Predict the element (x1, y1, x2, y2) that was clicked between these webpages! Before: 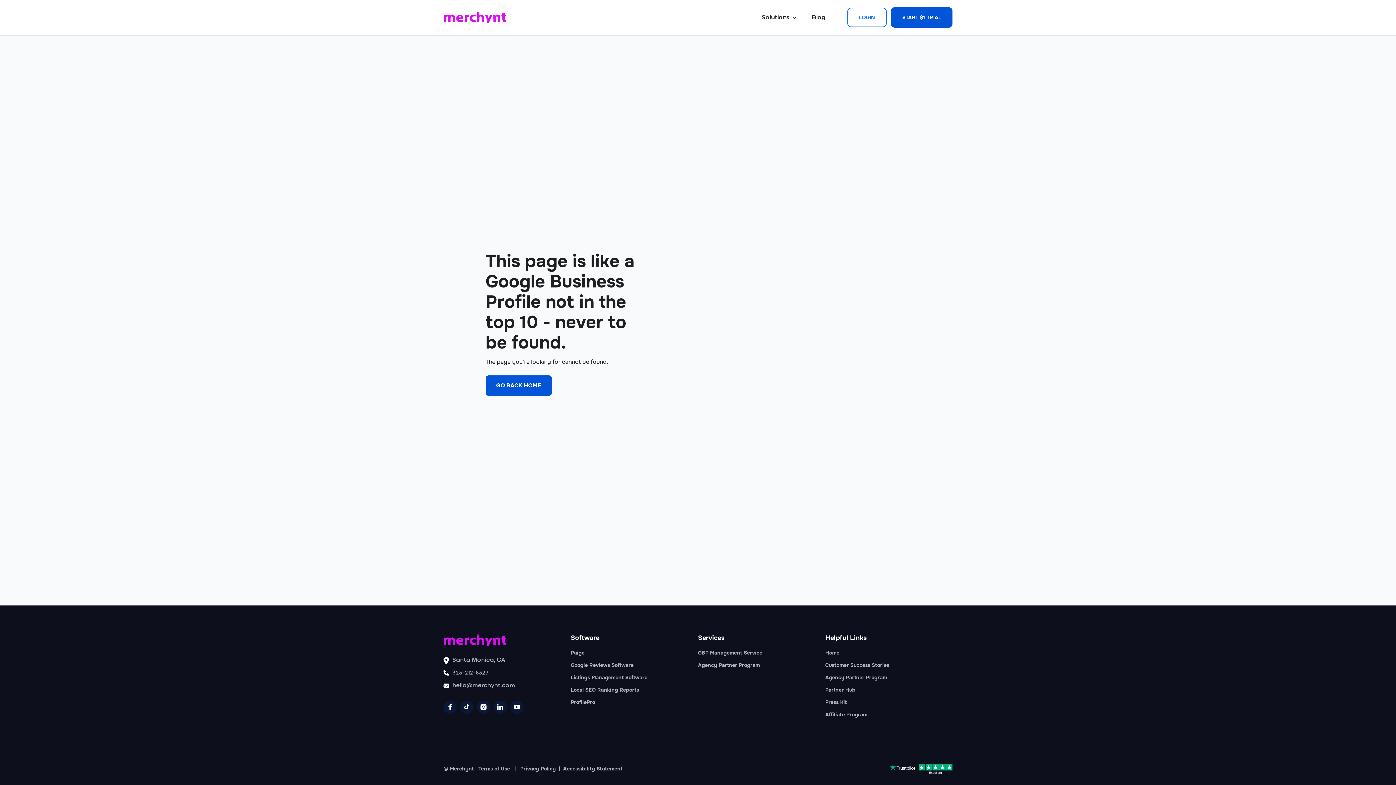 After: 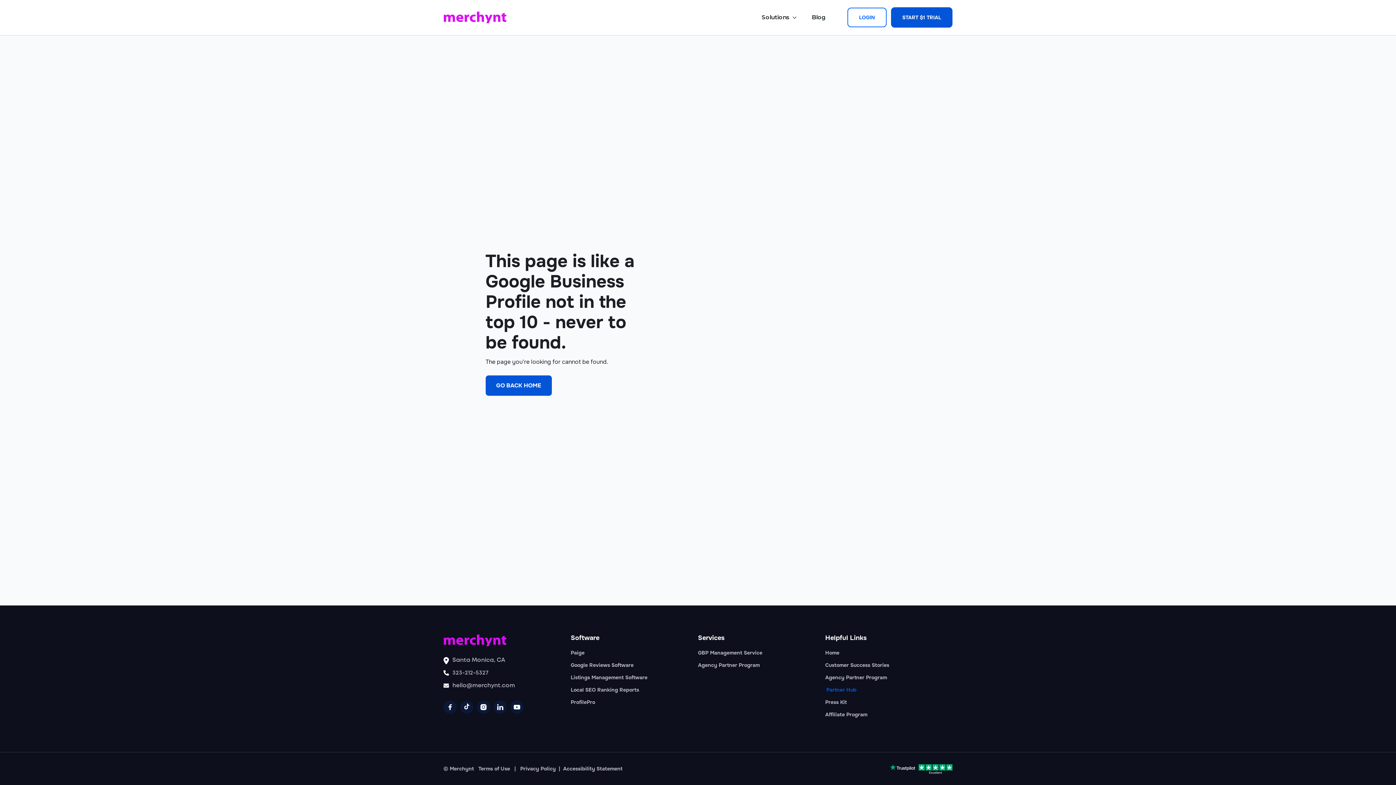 Action: bbox: (825, 686, 855, 694) label: Partner Hub